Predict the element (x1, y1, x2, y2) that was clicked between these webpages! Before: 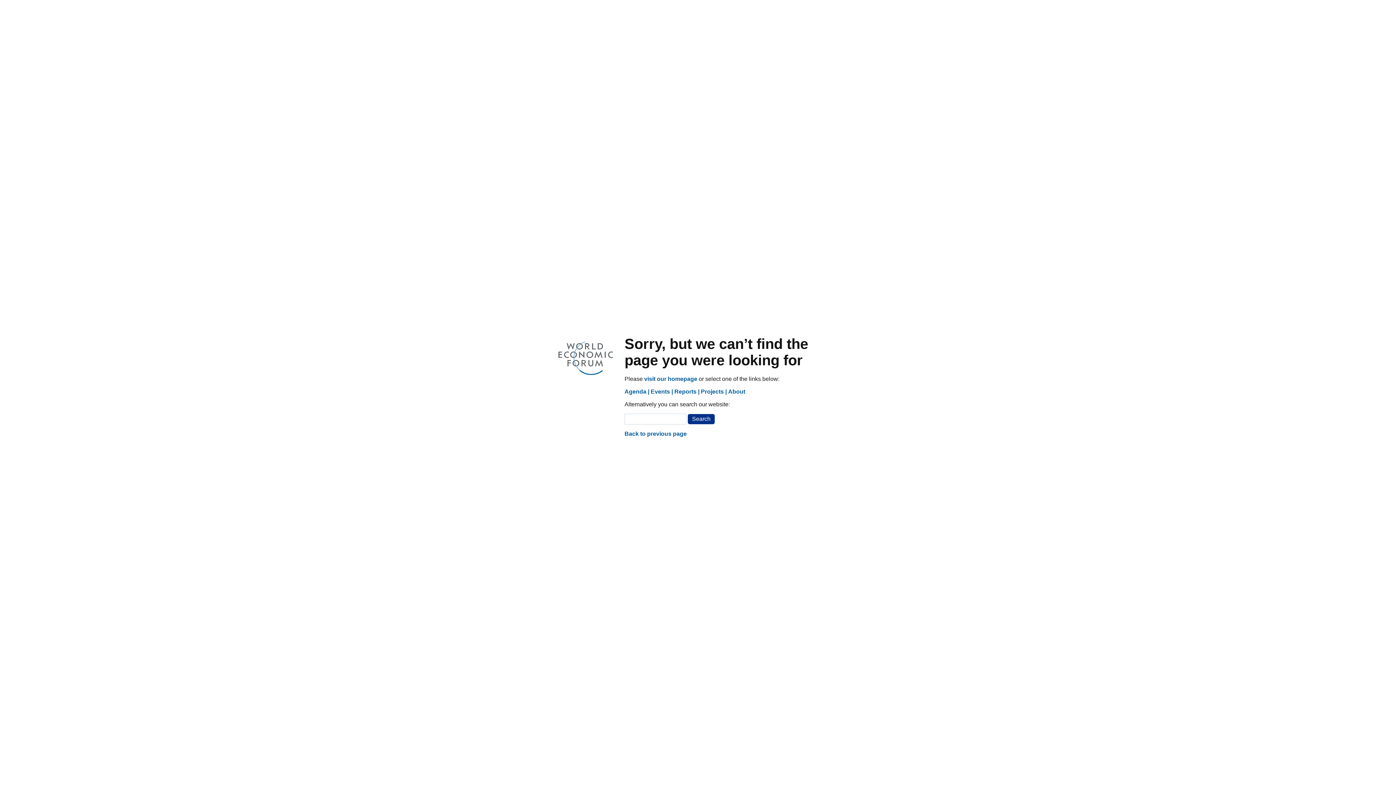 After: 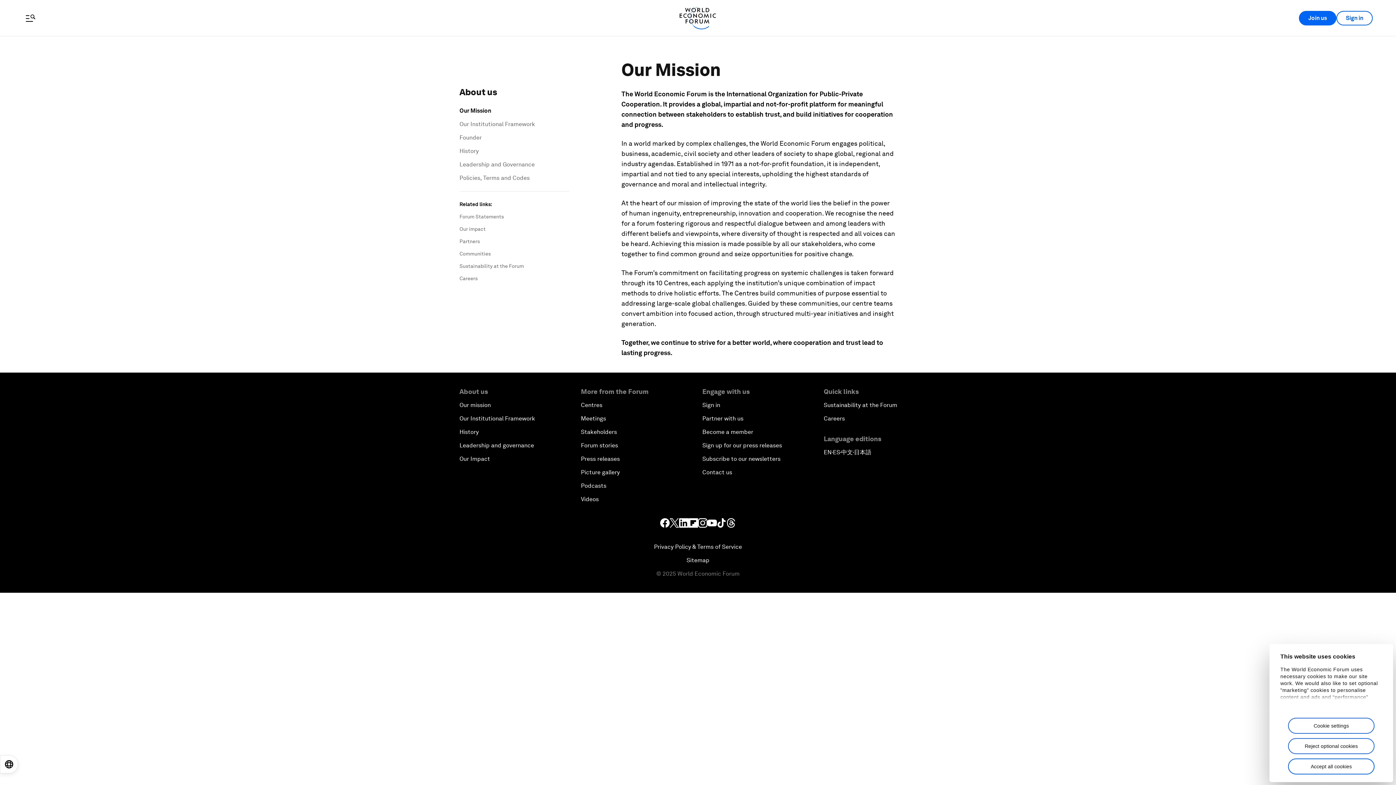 Action: bbox: (728, 388, 745, 395) label: About